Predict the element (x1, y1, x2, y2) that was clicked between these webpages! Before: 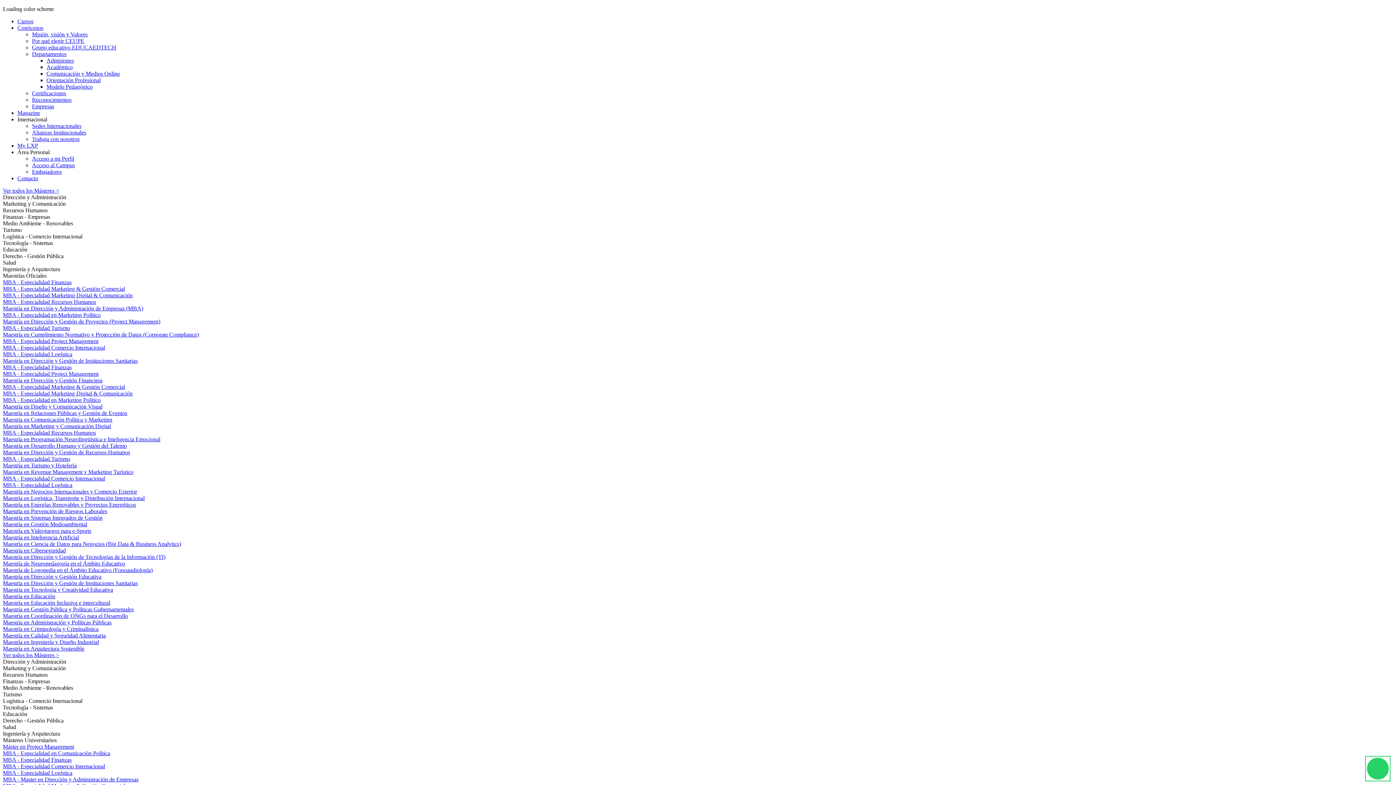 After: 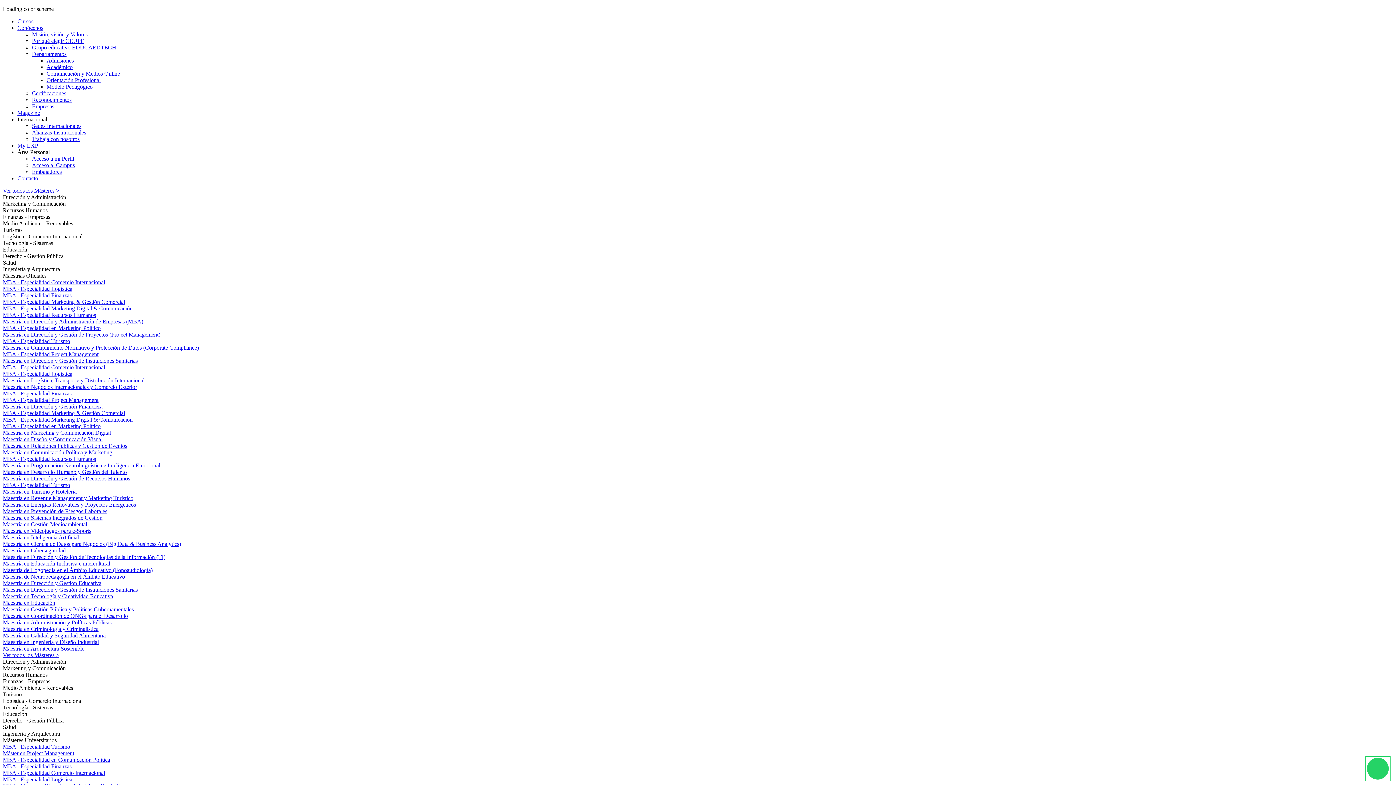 Action: bbox: (2, 377, 102, 383) label: Maestría en Dirección y Gestión Financiera